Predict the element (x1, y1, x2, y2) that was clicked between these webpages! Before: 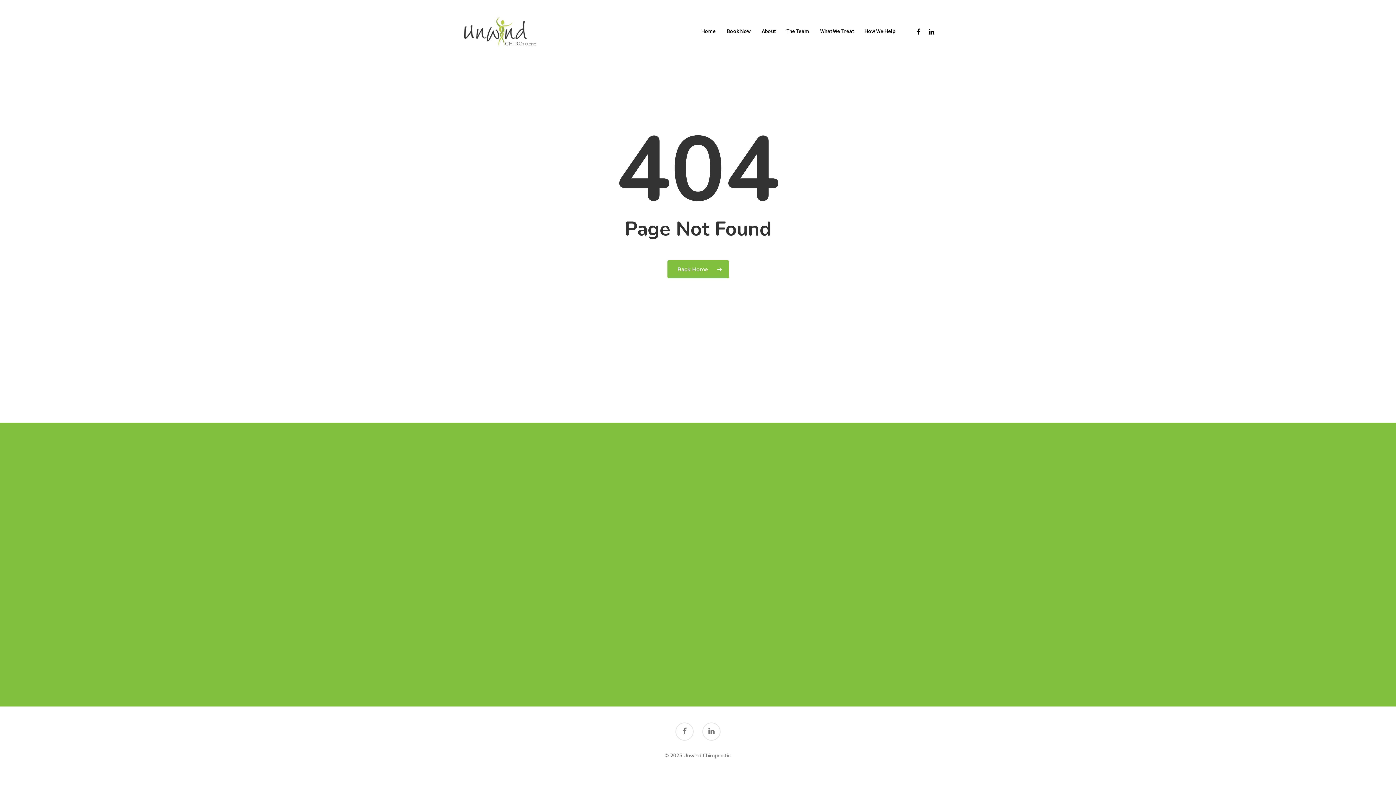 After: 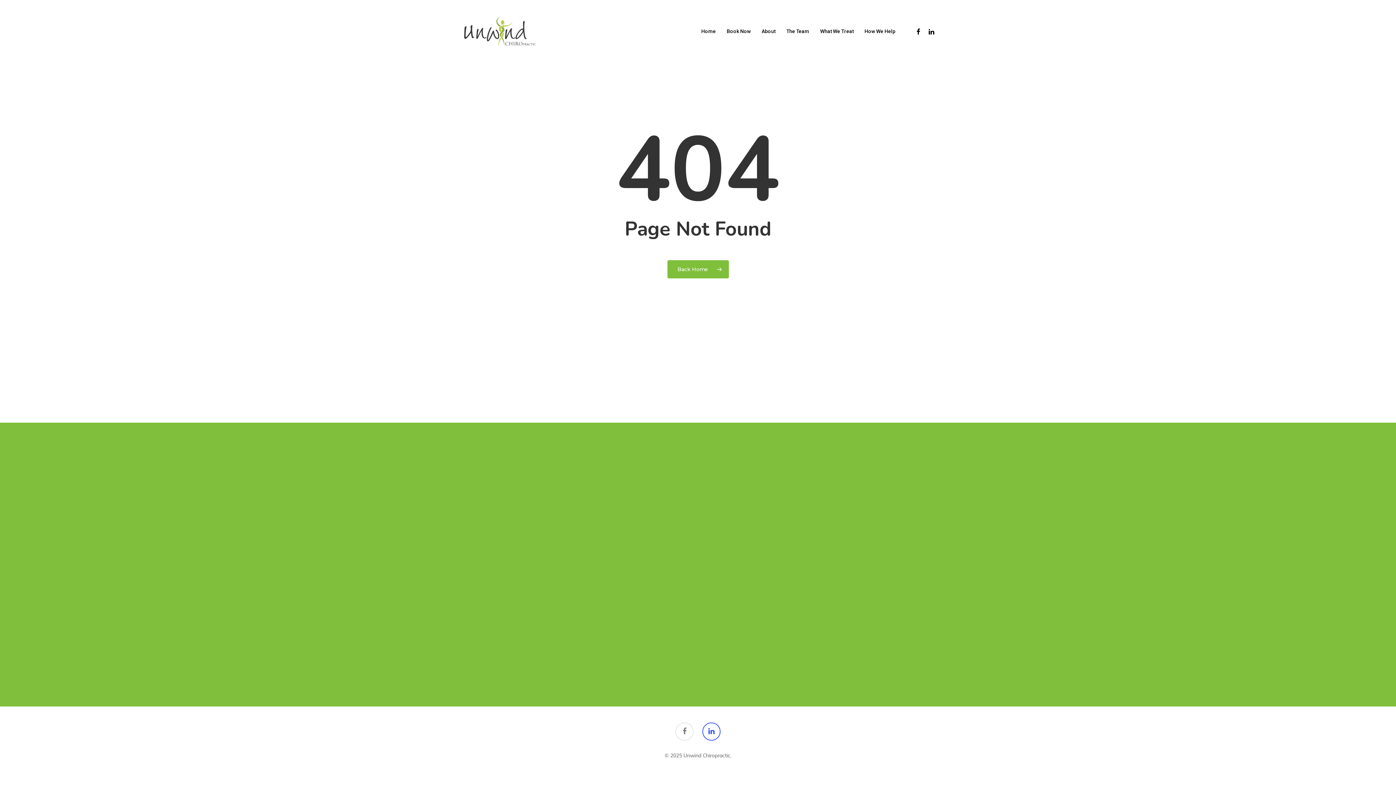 Action: bbox: (702, 723, 720, 741)